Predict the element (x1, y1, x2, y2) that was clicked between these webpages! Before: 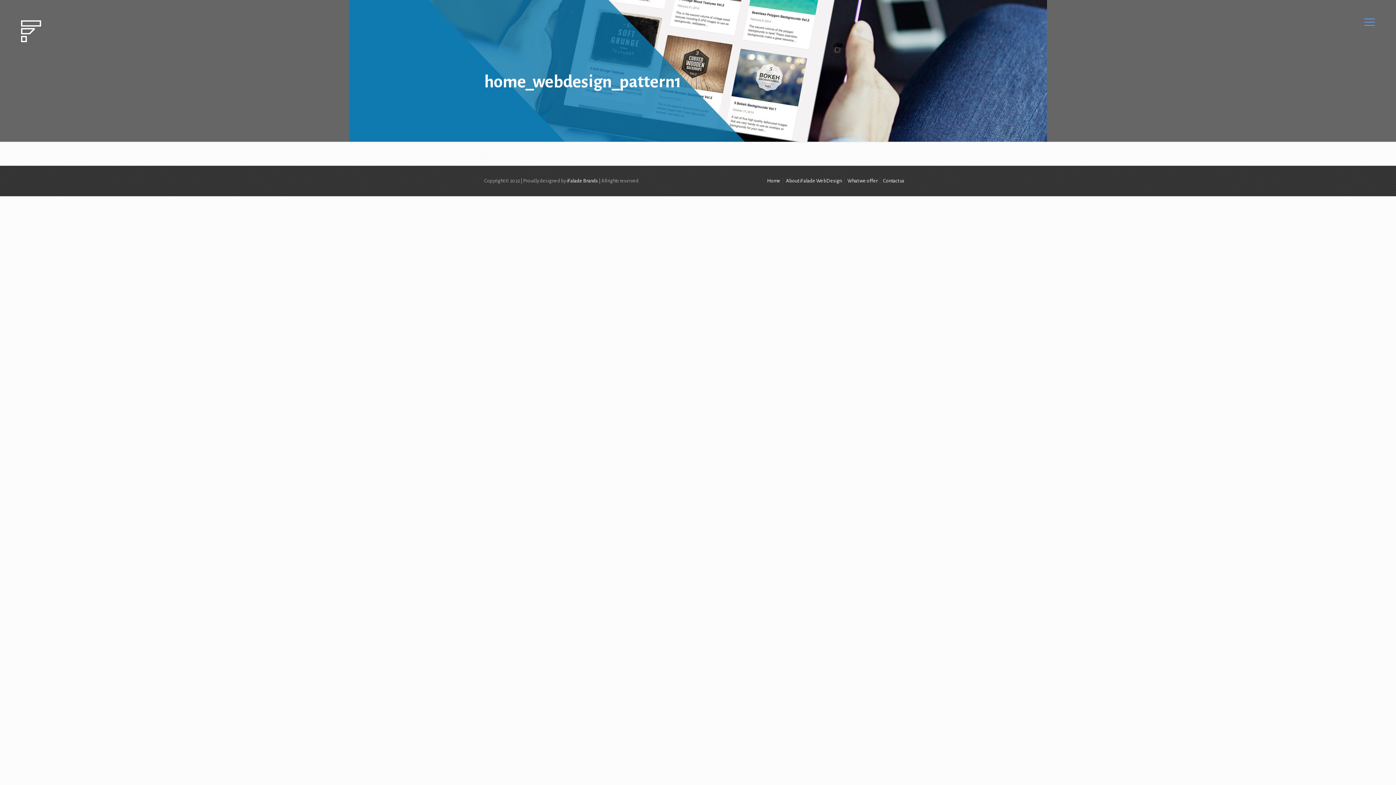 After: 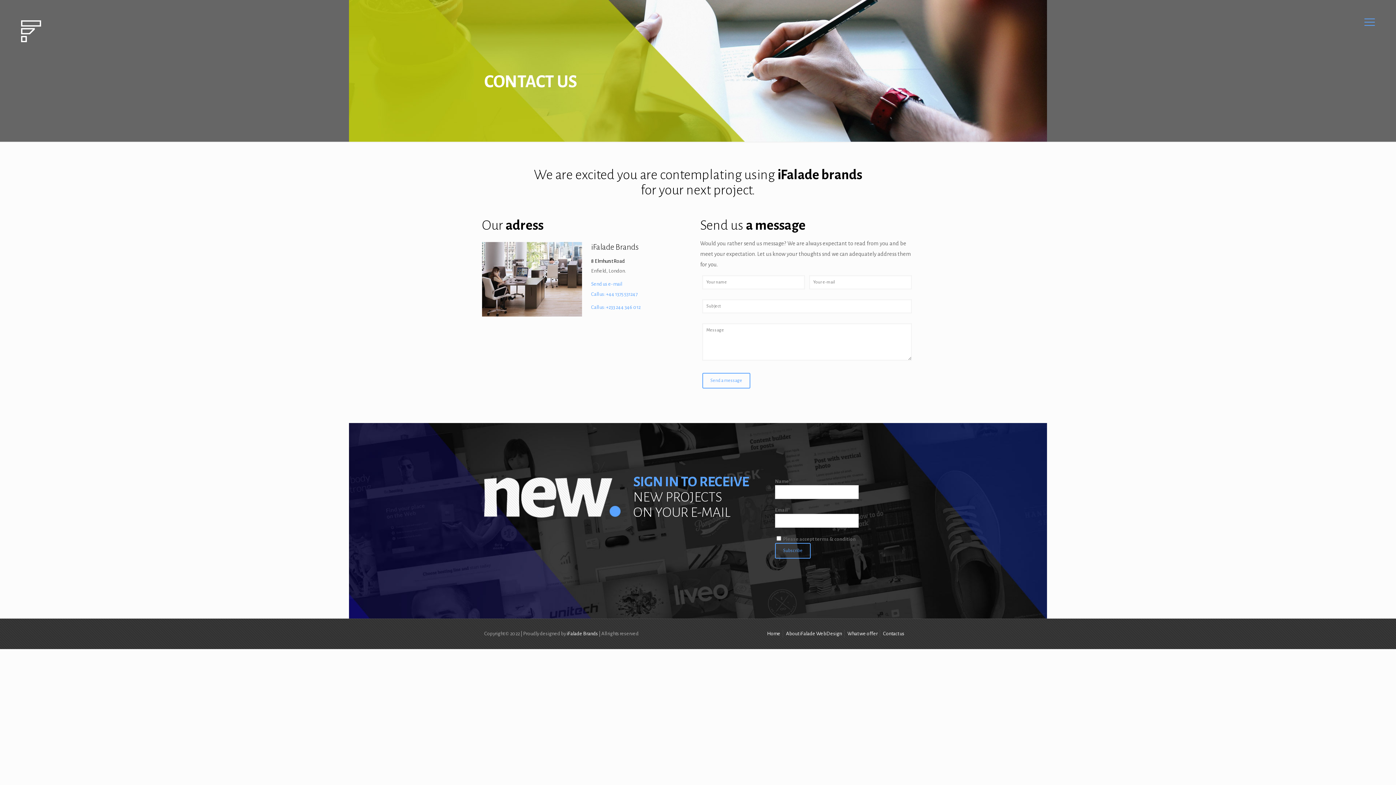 Action: label: Contact us bbox: (883, 178, 904, 183)